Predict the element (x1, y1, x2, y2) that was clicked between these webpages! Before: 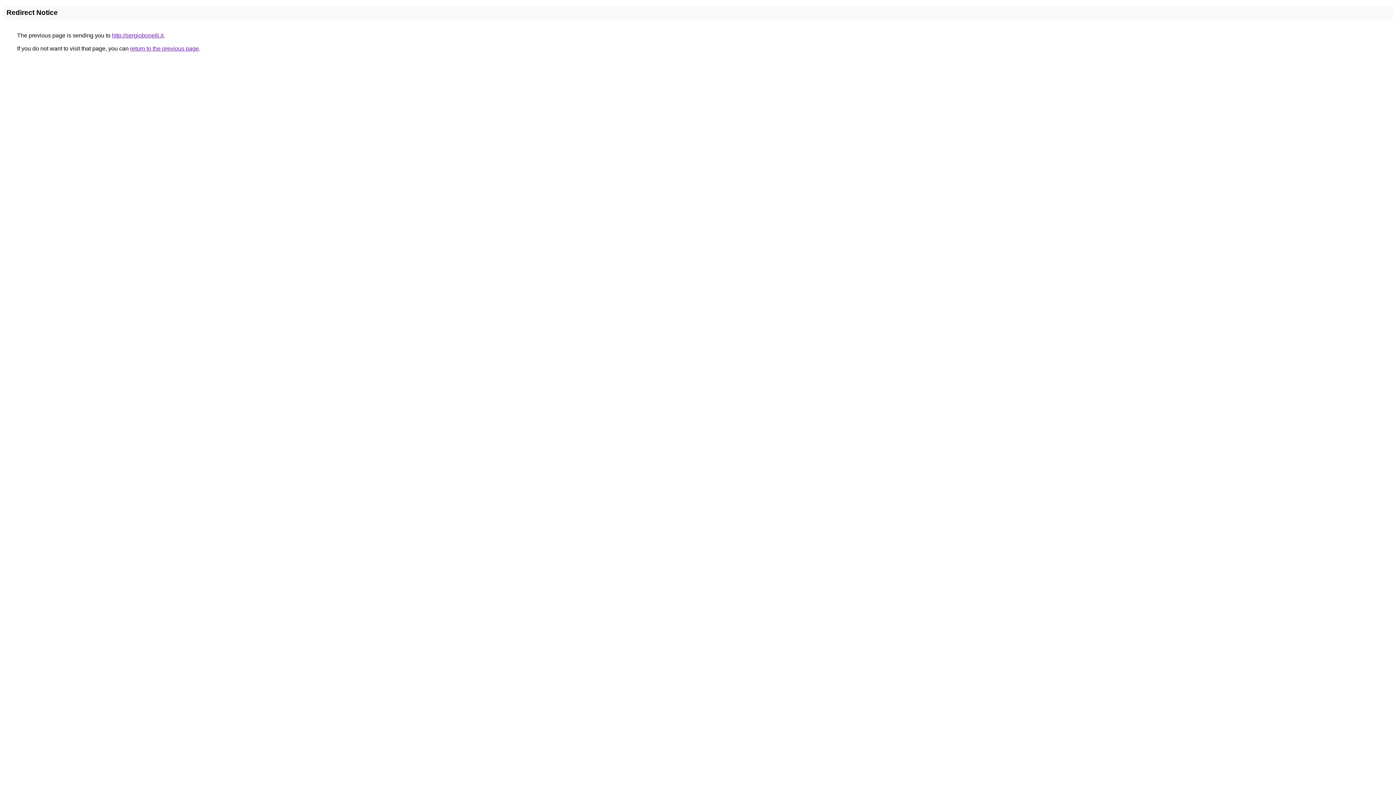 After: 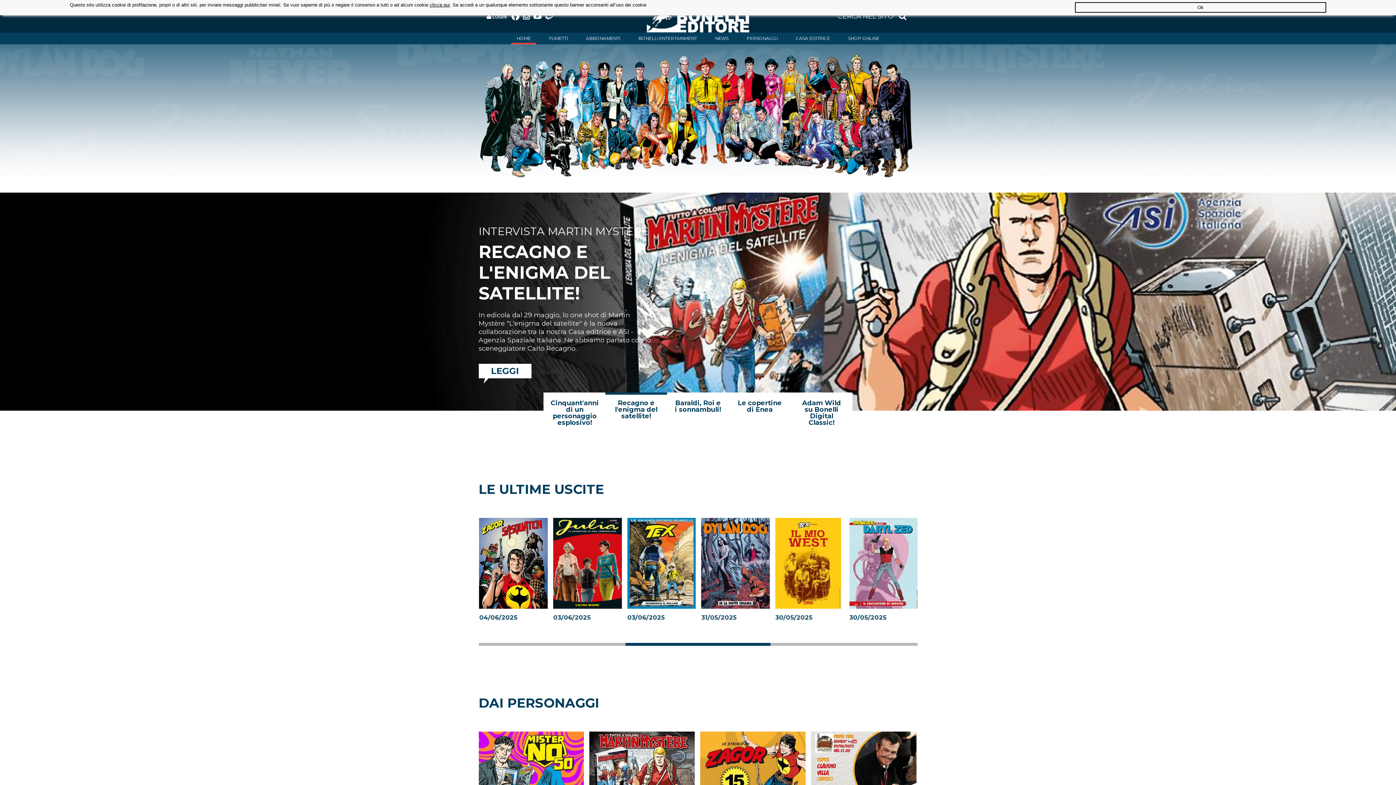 Action: bbox: (112, 32, 163, 38) label: http://sergiobonelli.it